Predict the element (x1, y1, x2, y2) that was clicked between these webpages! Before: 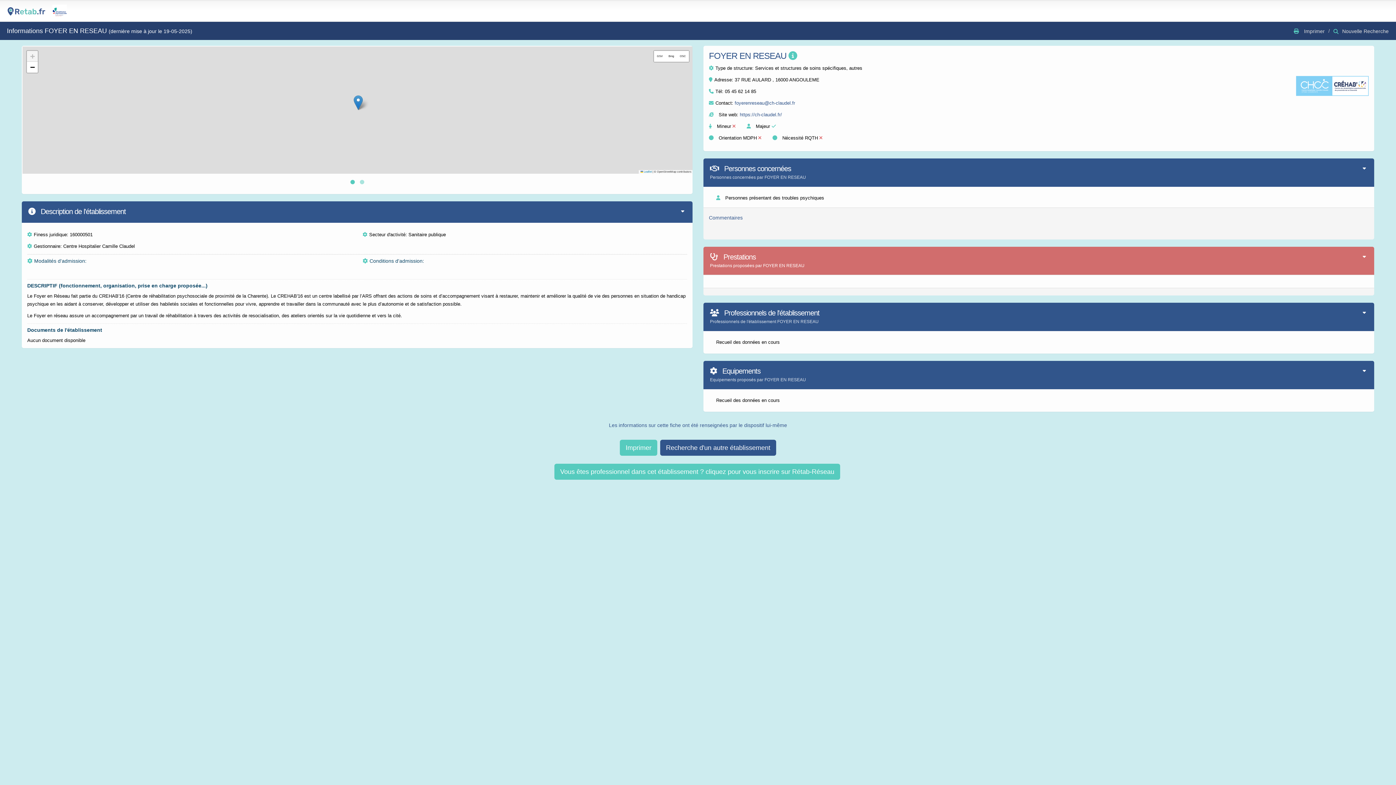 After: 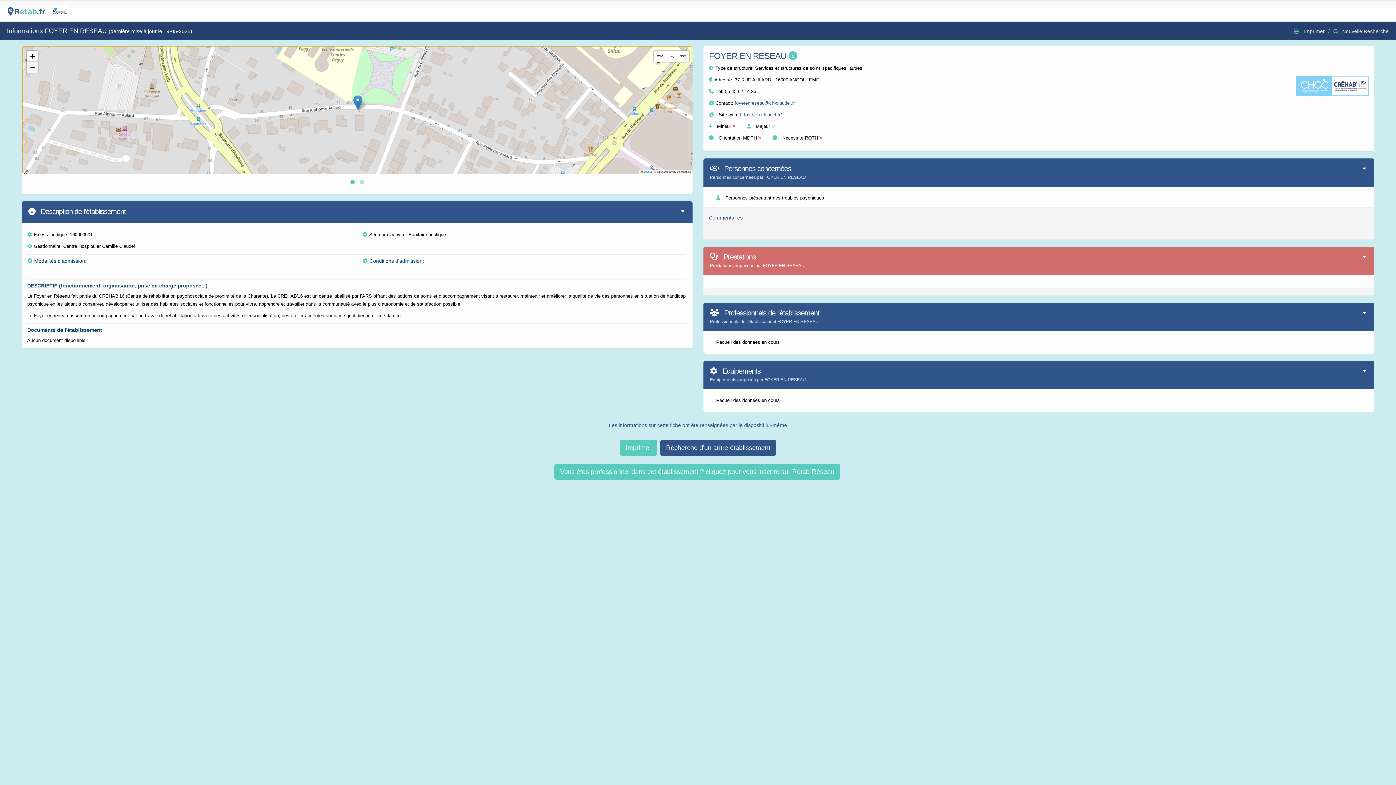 Action: label: Zoom out bbox: (26, 61, 37, 72)